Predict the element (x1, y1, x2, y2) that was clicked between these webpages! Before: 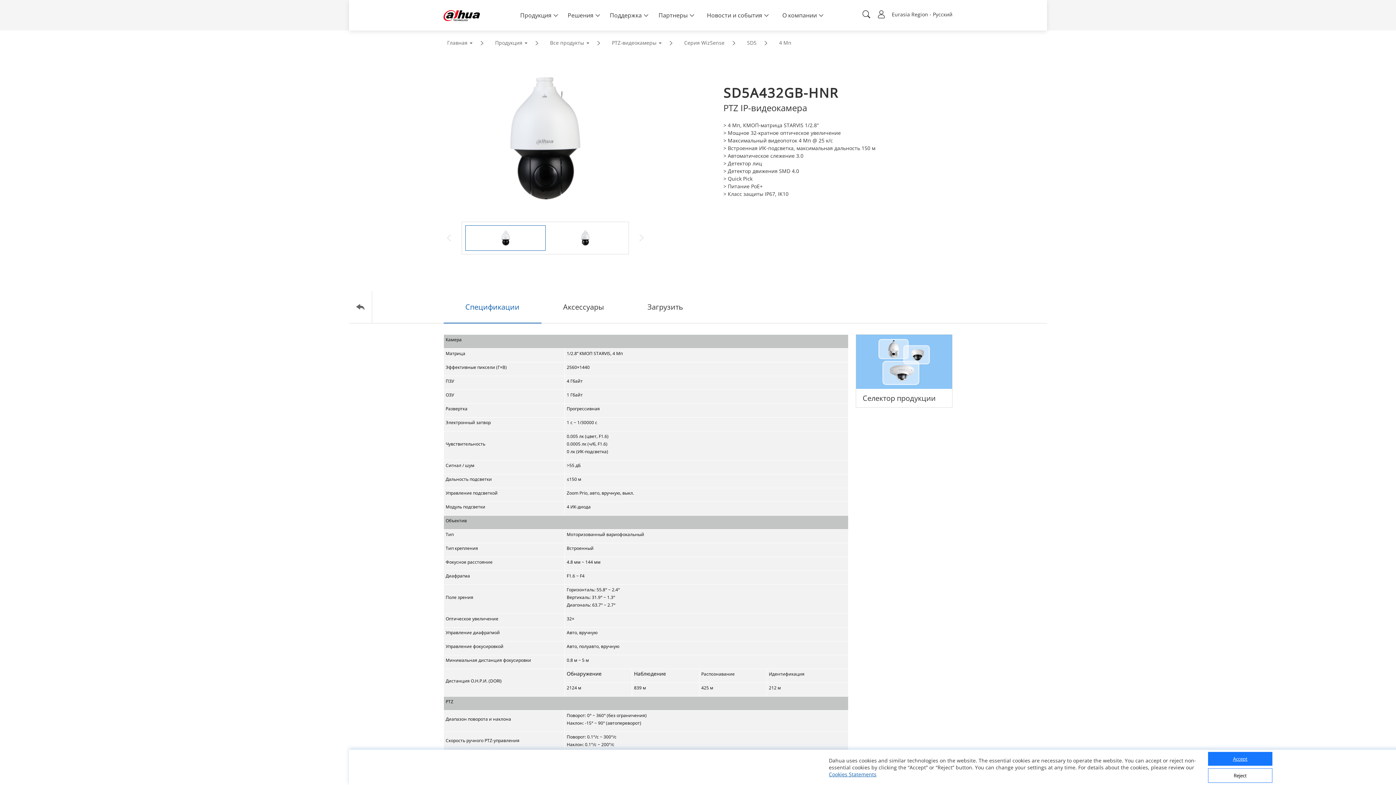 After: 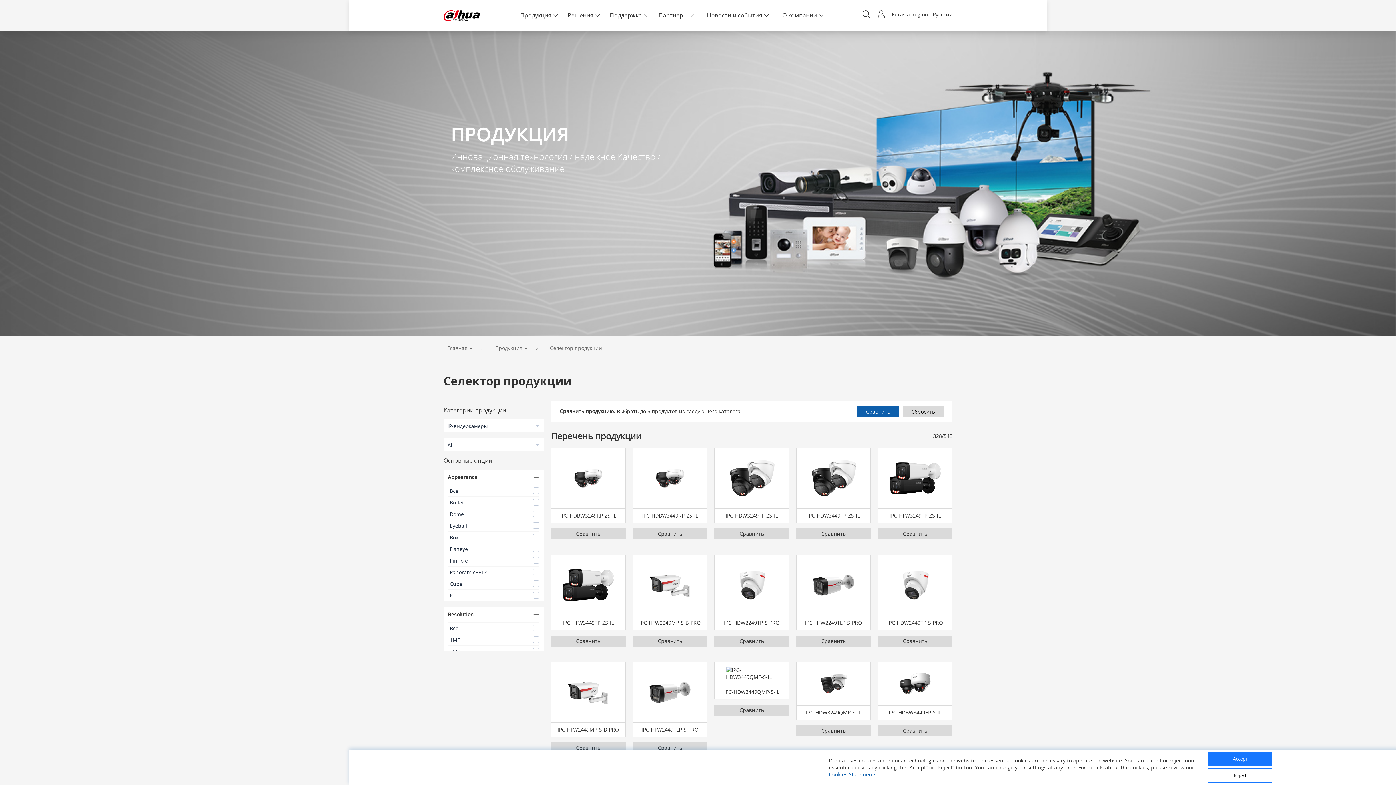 Action: label: Селектор продукции bbox: (856, 334, 952, 407)